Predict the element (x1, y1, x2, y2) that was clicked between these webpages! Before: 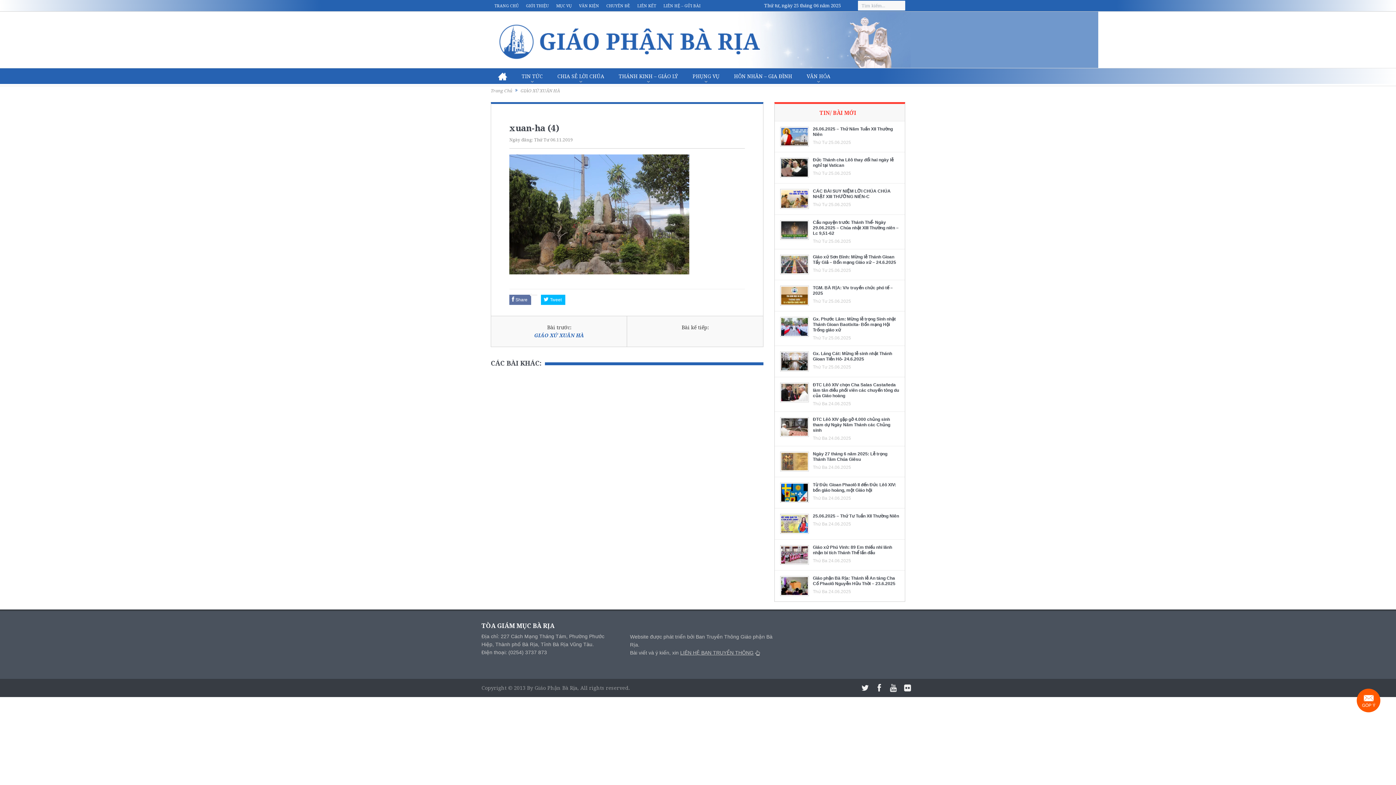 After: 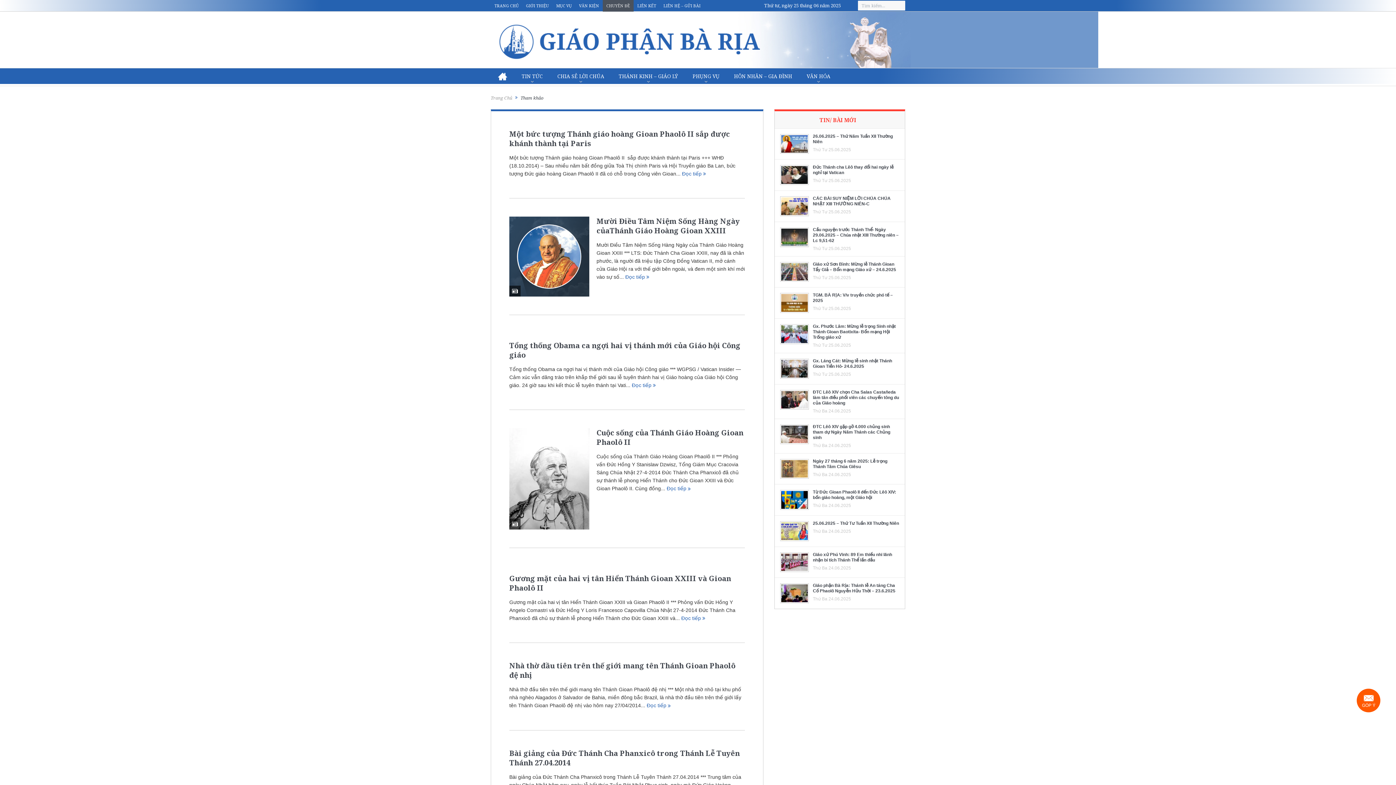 Action: label: CHUYÊN ĐỀ bbox: (602, 0, 633, 11)